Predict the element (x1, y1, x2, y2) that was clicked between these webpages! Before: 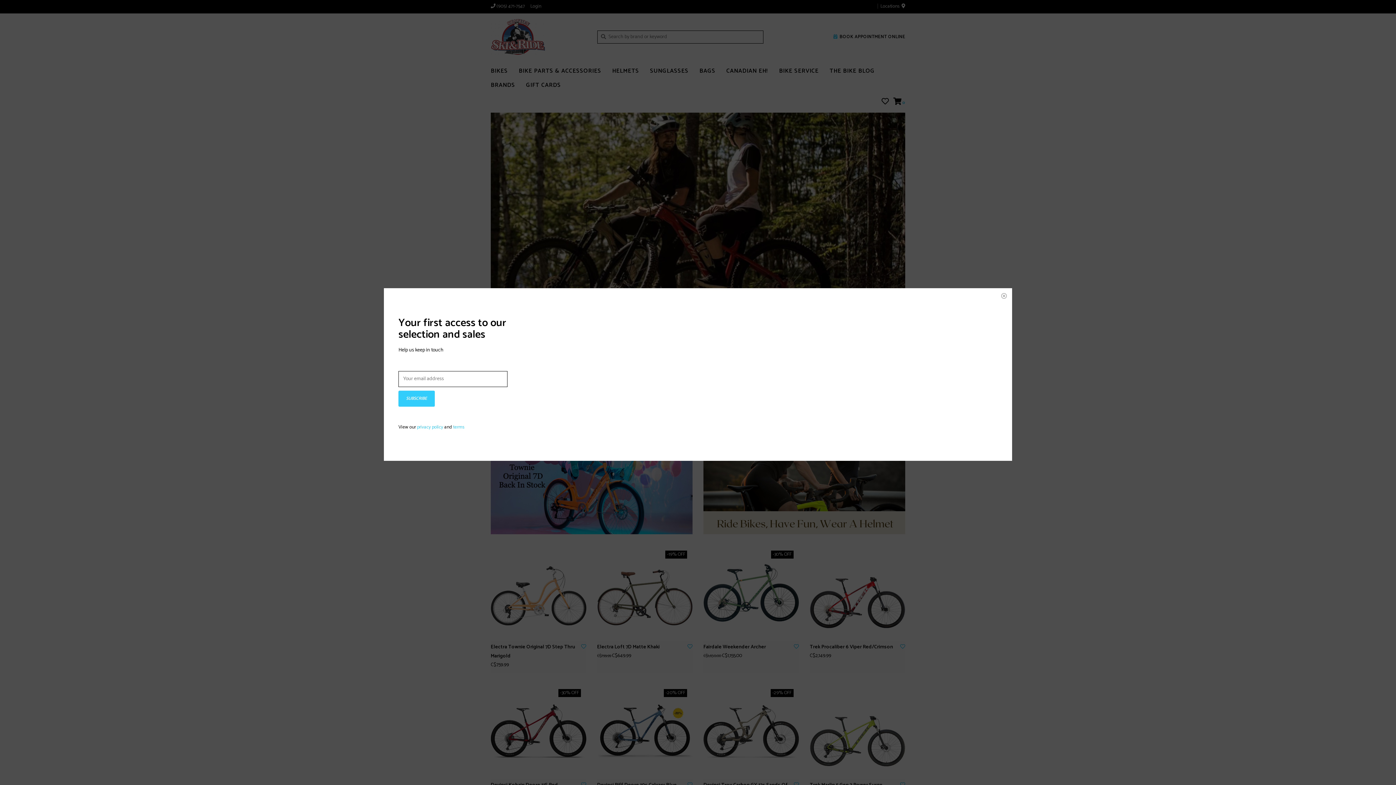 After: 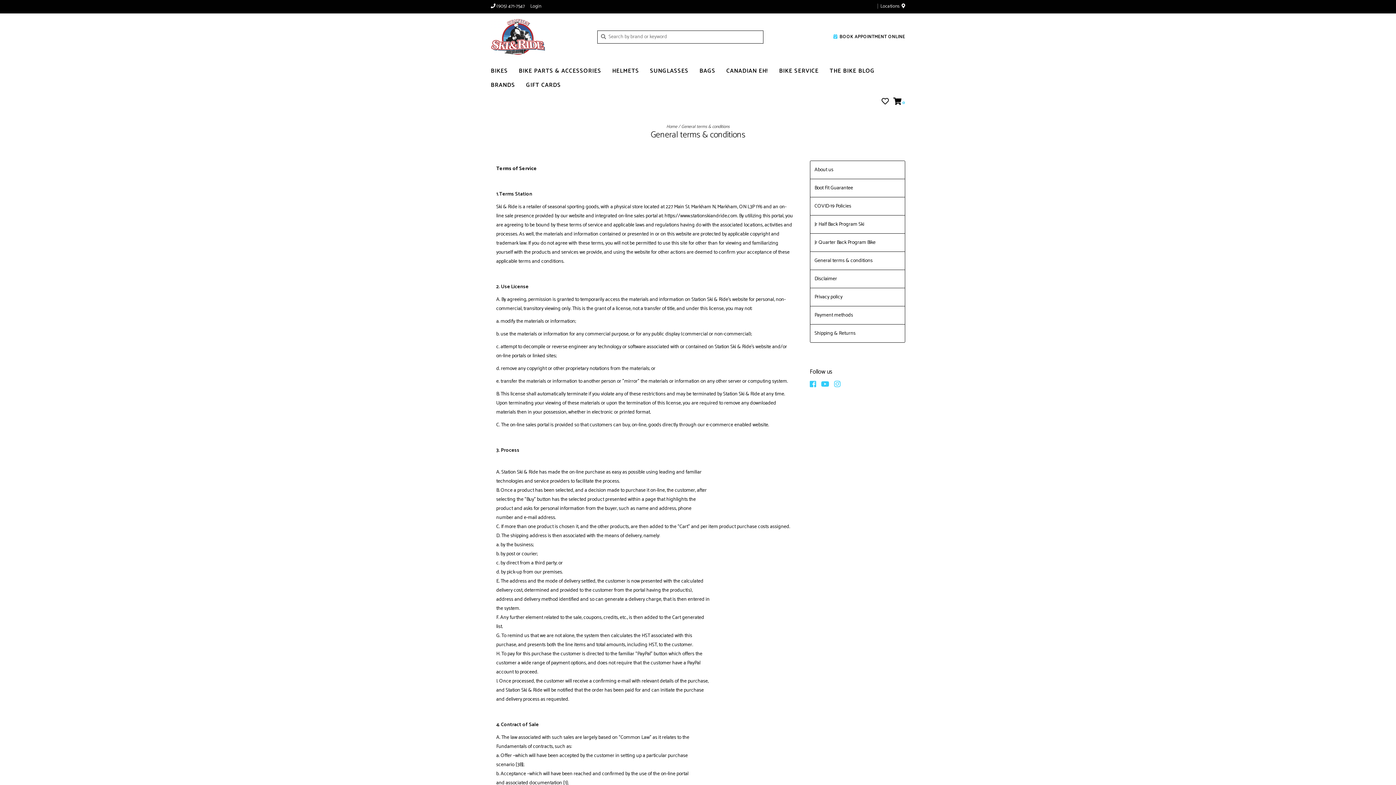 Action: label: terms bbox: (453, 423, 464, 431)